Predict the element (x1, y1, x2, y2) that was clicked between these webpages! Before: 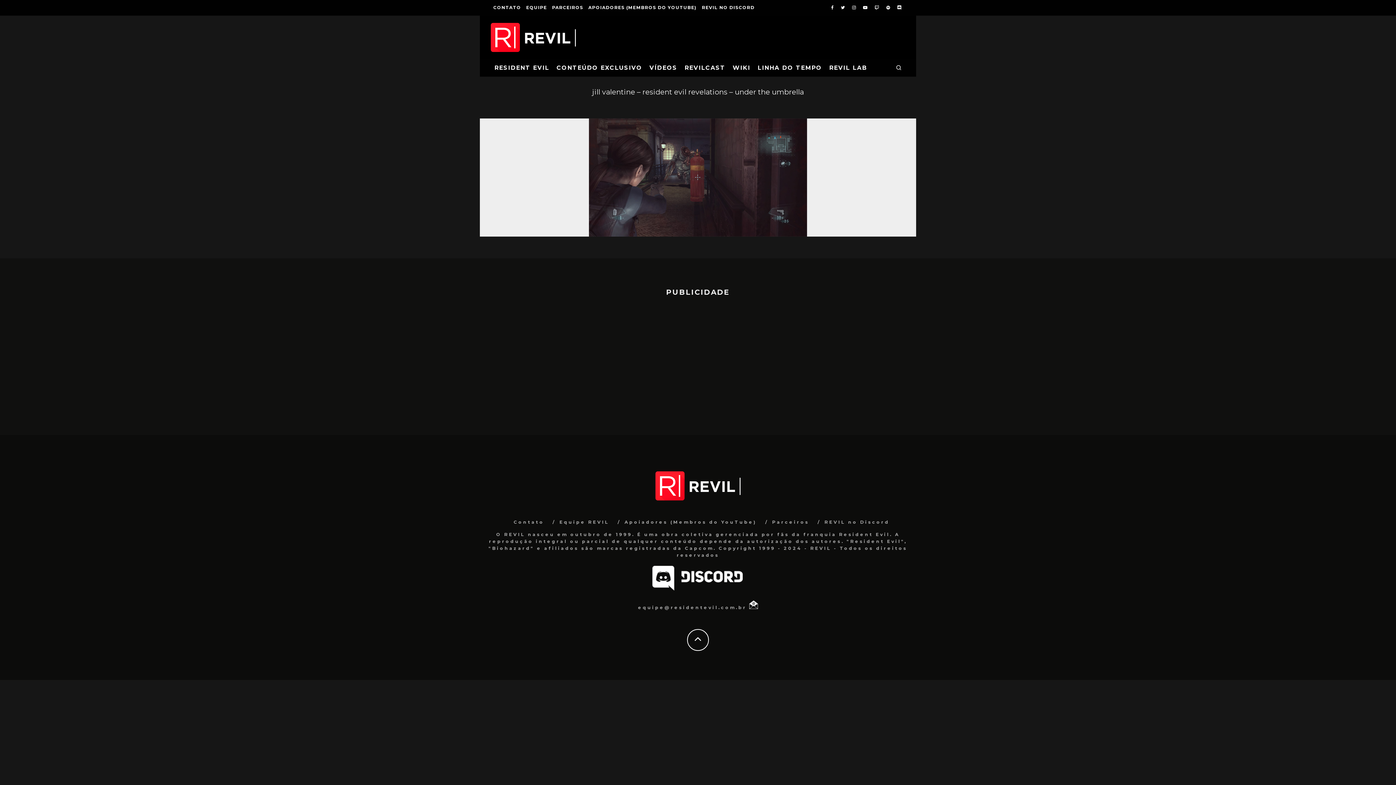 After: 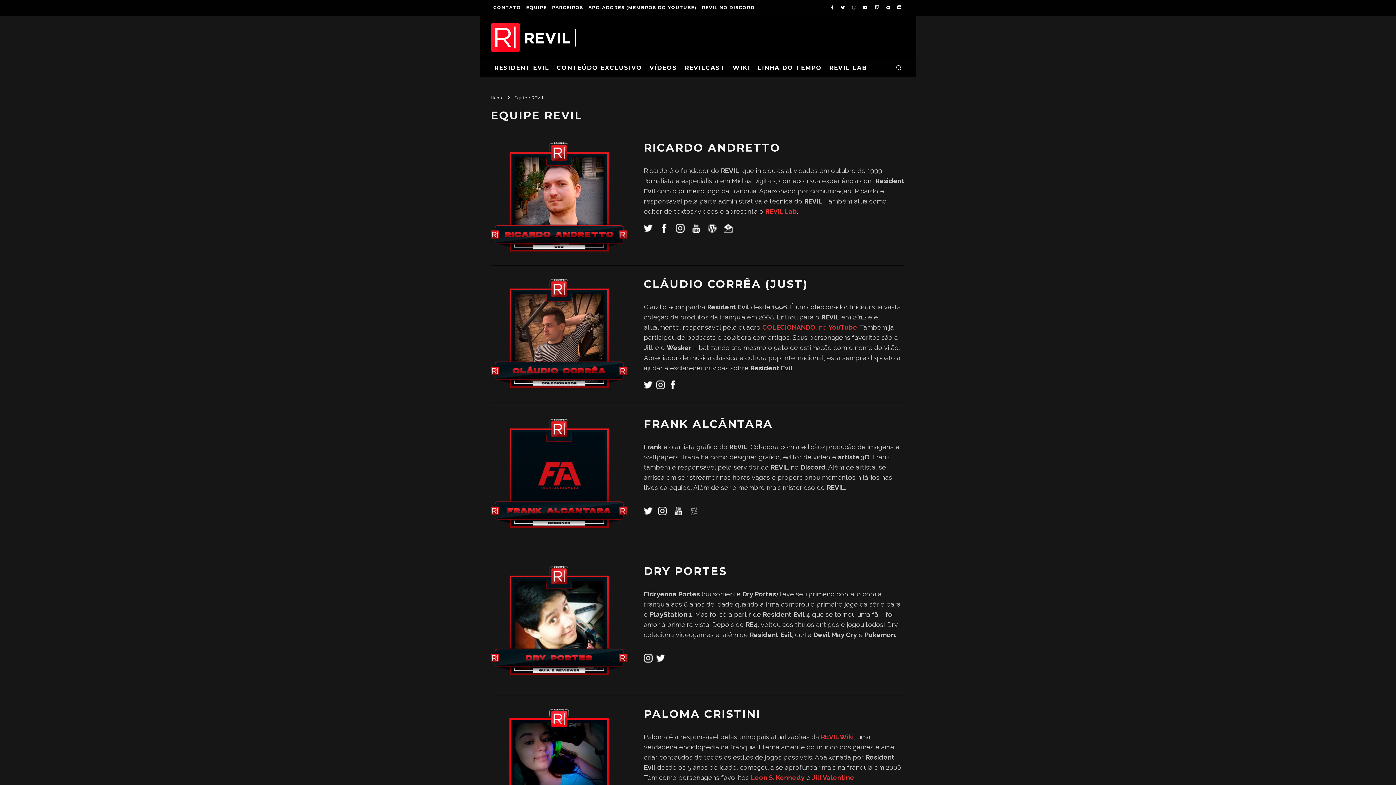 Action: bbox: (523, 0, 549, 15) label: EQUIPE